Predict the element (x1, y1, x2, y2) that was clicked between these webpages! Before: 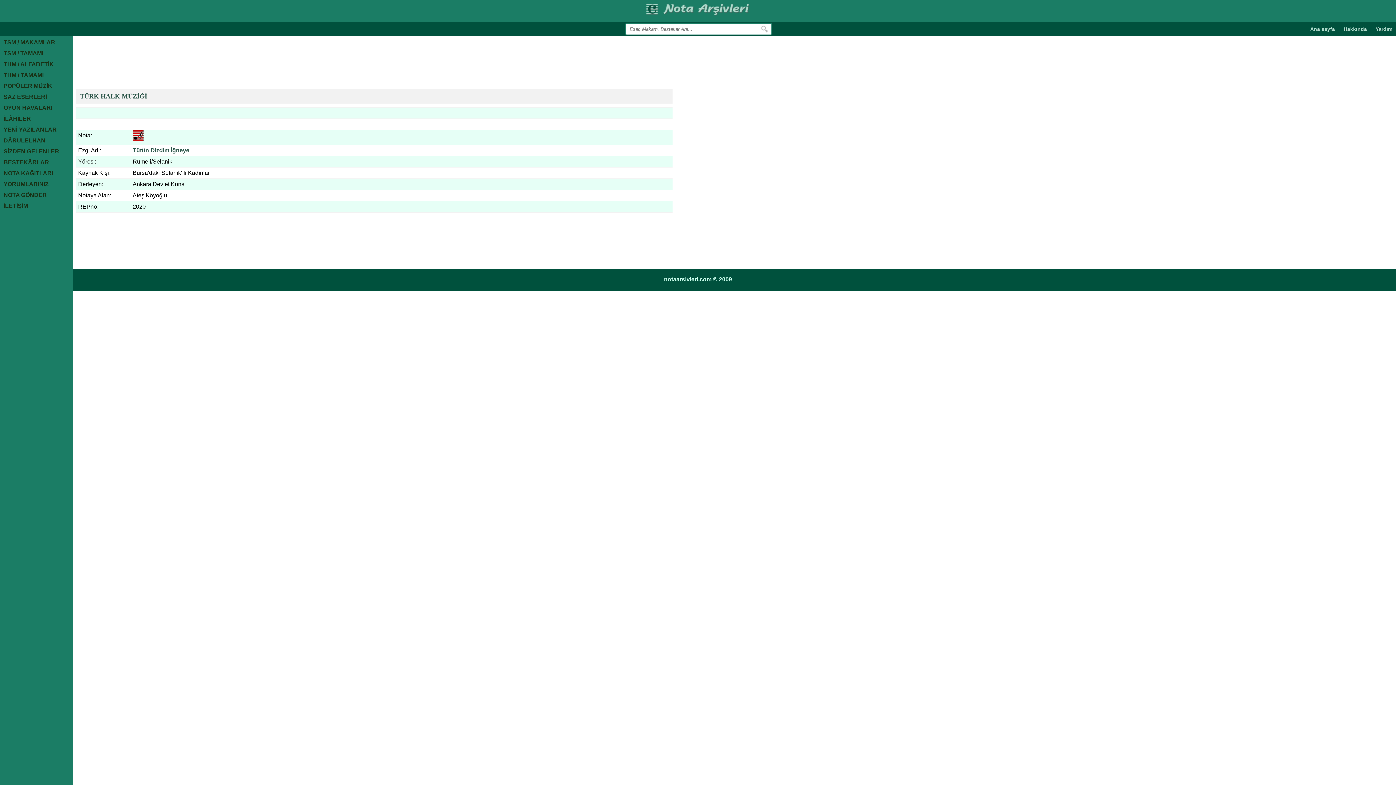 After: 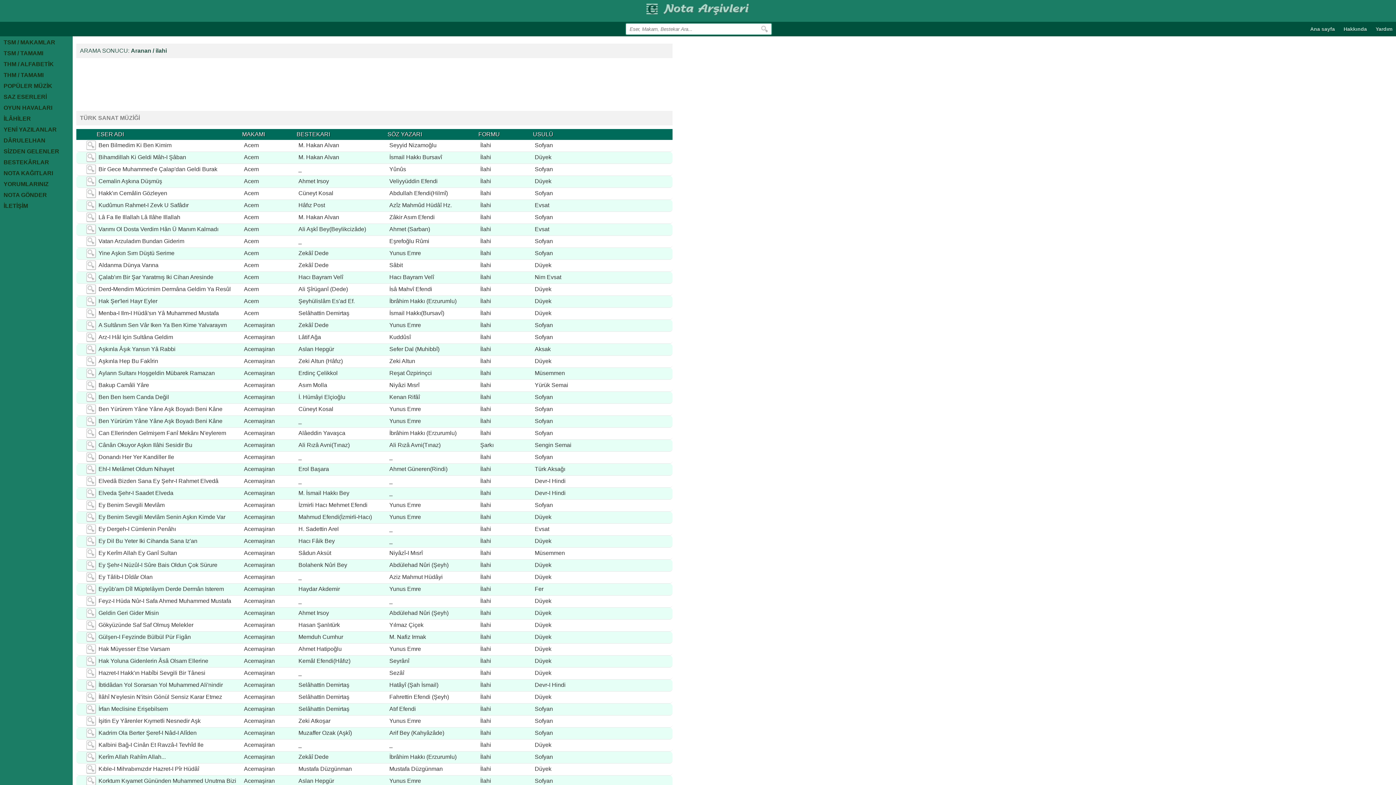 Action: label: İLÂHİLER bbox: (0, 114, 72, 123)